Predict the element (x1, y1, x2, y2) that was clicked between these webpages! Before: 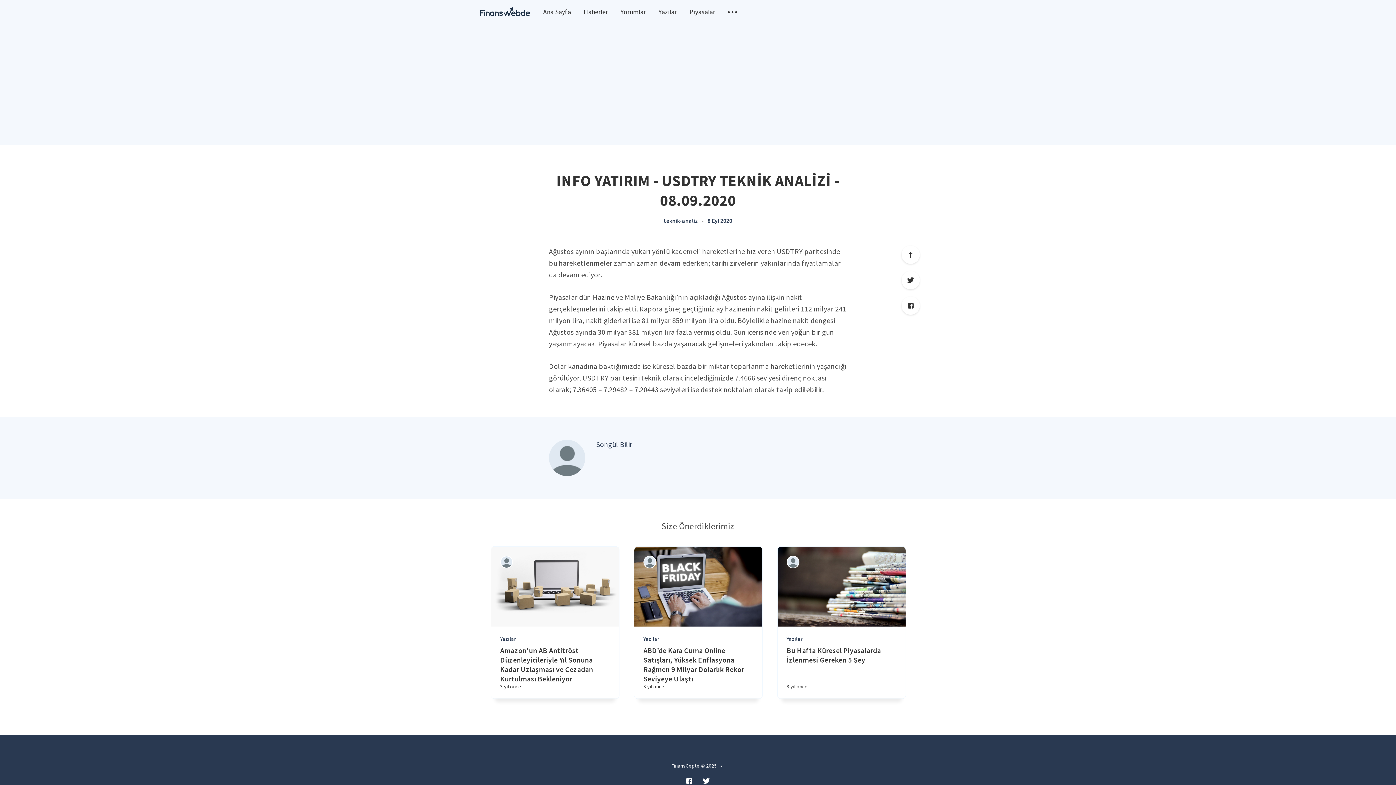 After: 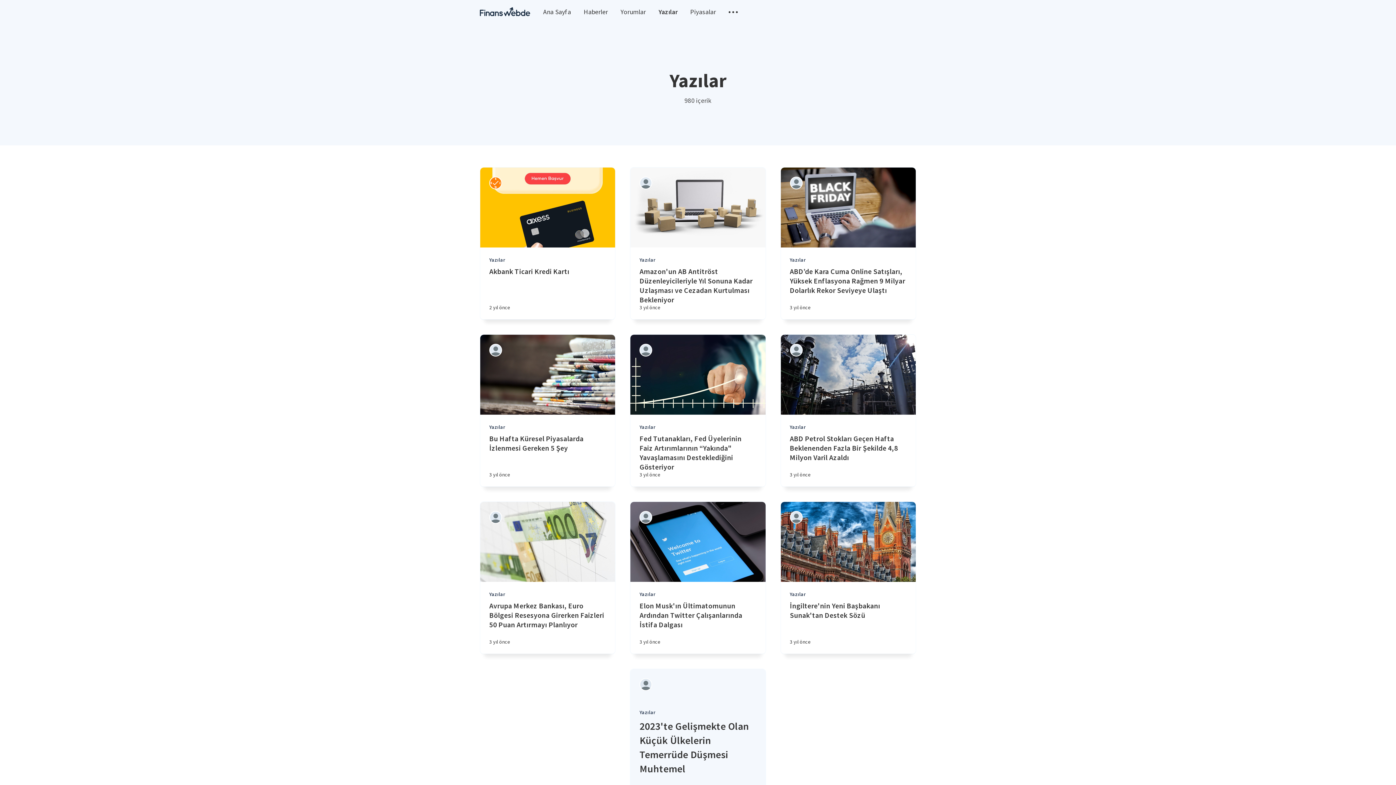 Action: bbox: (643, 636, 757, 643) label: Yazılar